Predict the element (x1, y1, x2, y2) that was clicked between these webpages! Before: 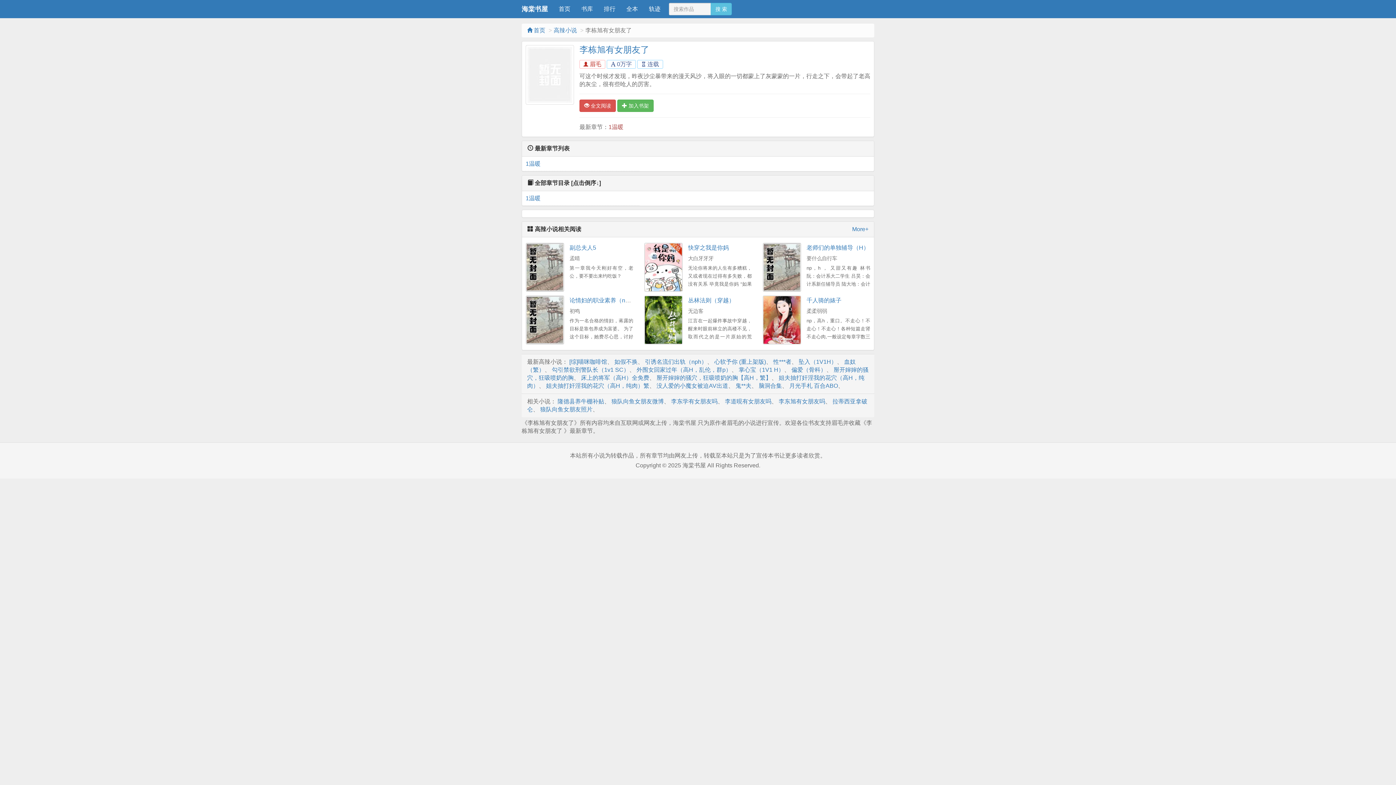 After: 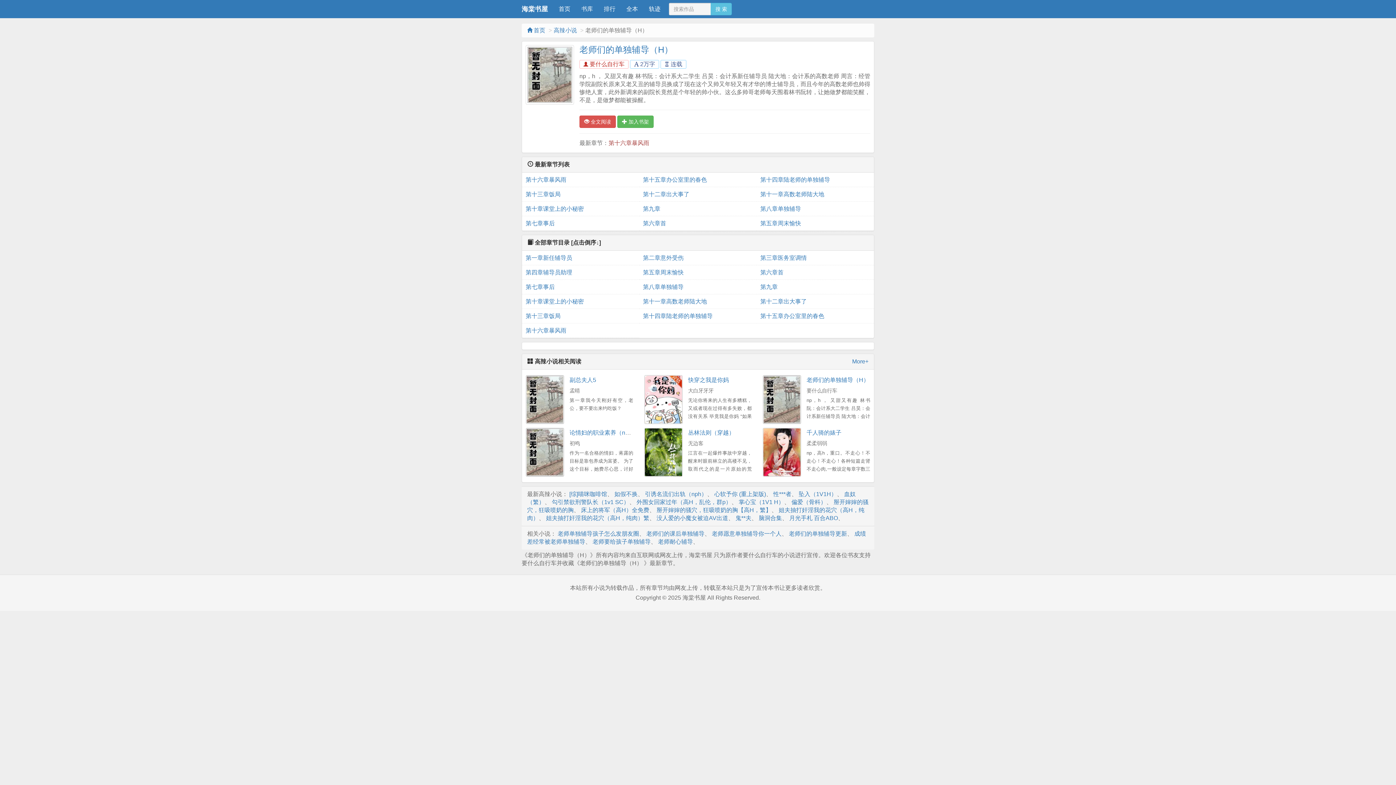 Action: bbox: (762, 242, 801, 291)